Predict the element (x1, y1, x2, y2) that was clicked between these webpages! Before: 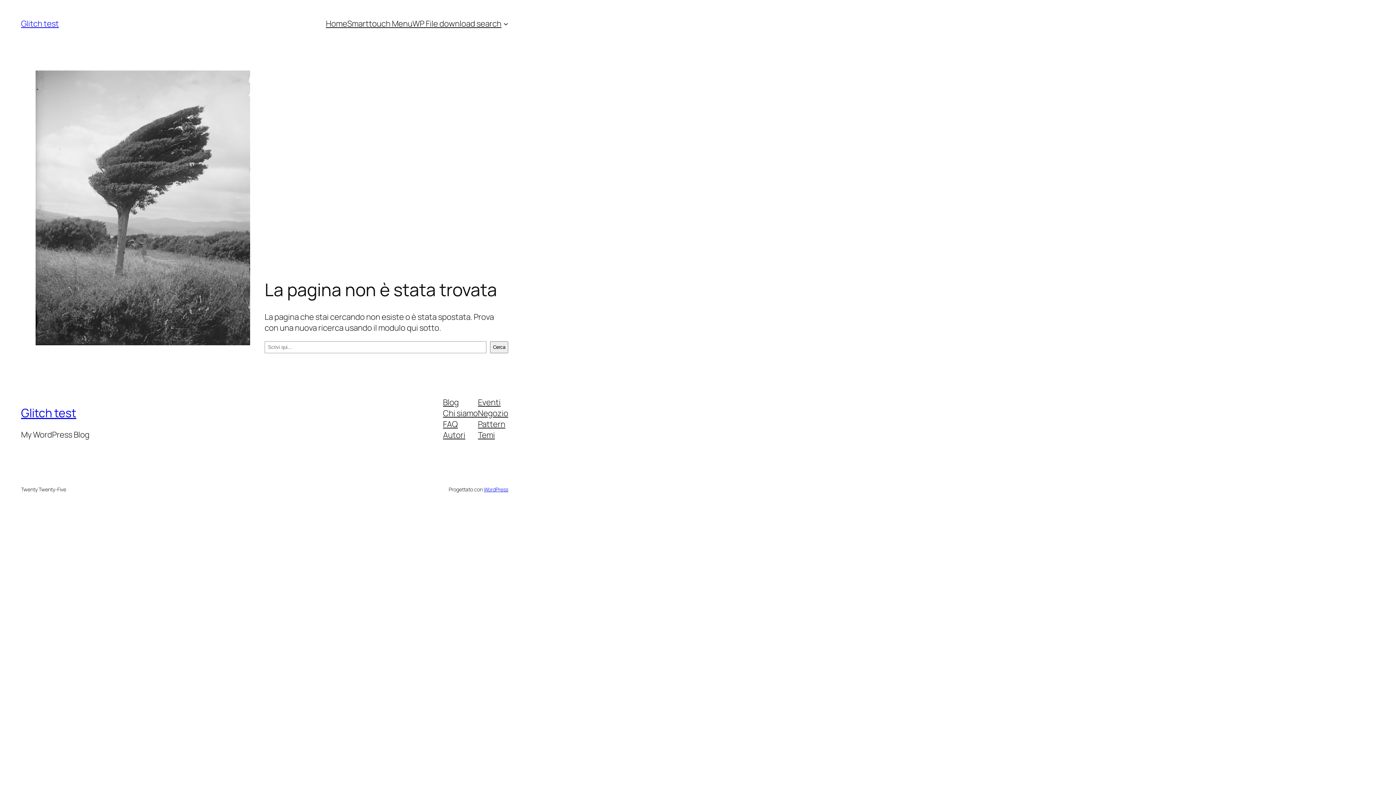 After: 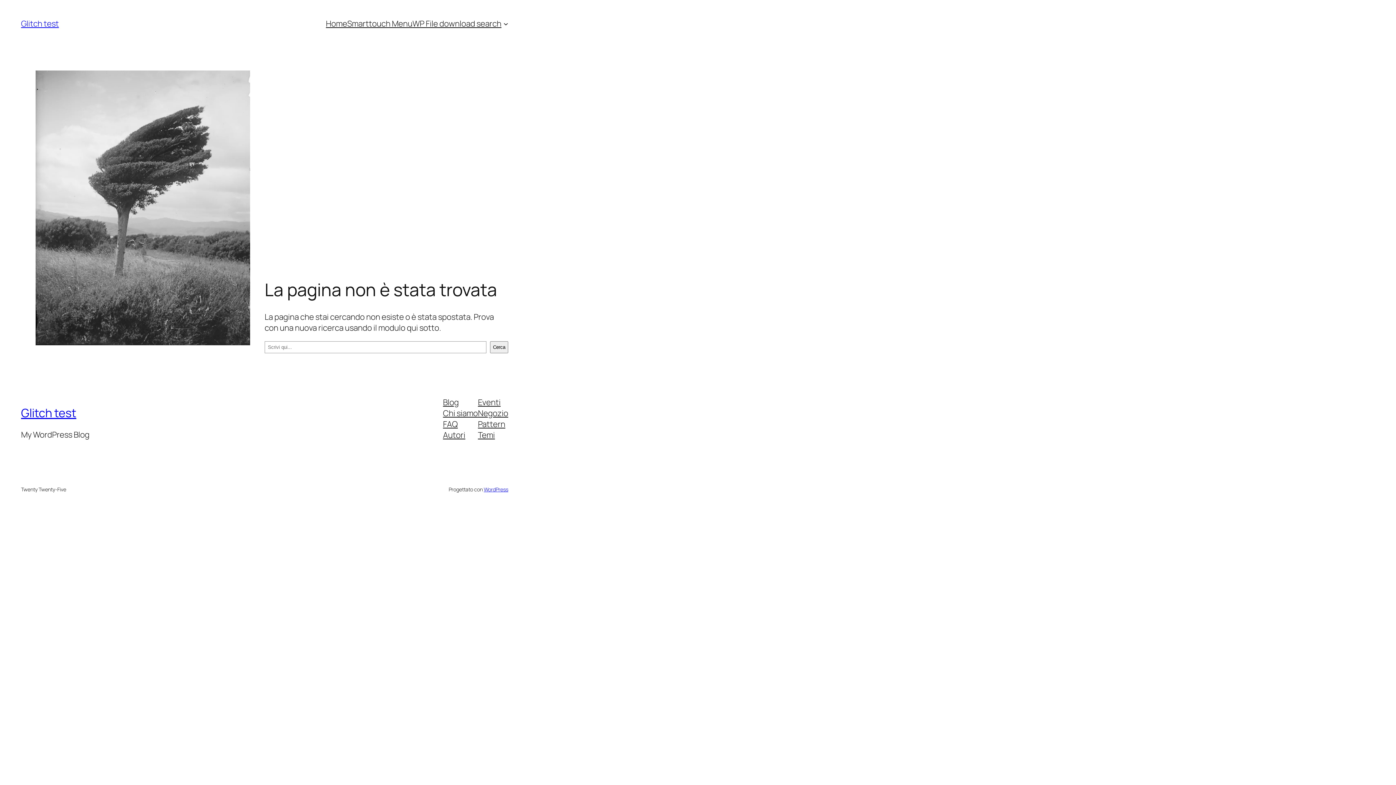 Action: label: FAQ bbox: (443, 418, 457, 429)